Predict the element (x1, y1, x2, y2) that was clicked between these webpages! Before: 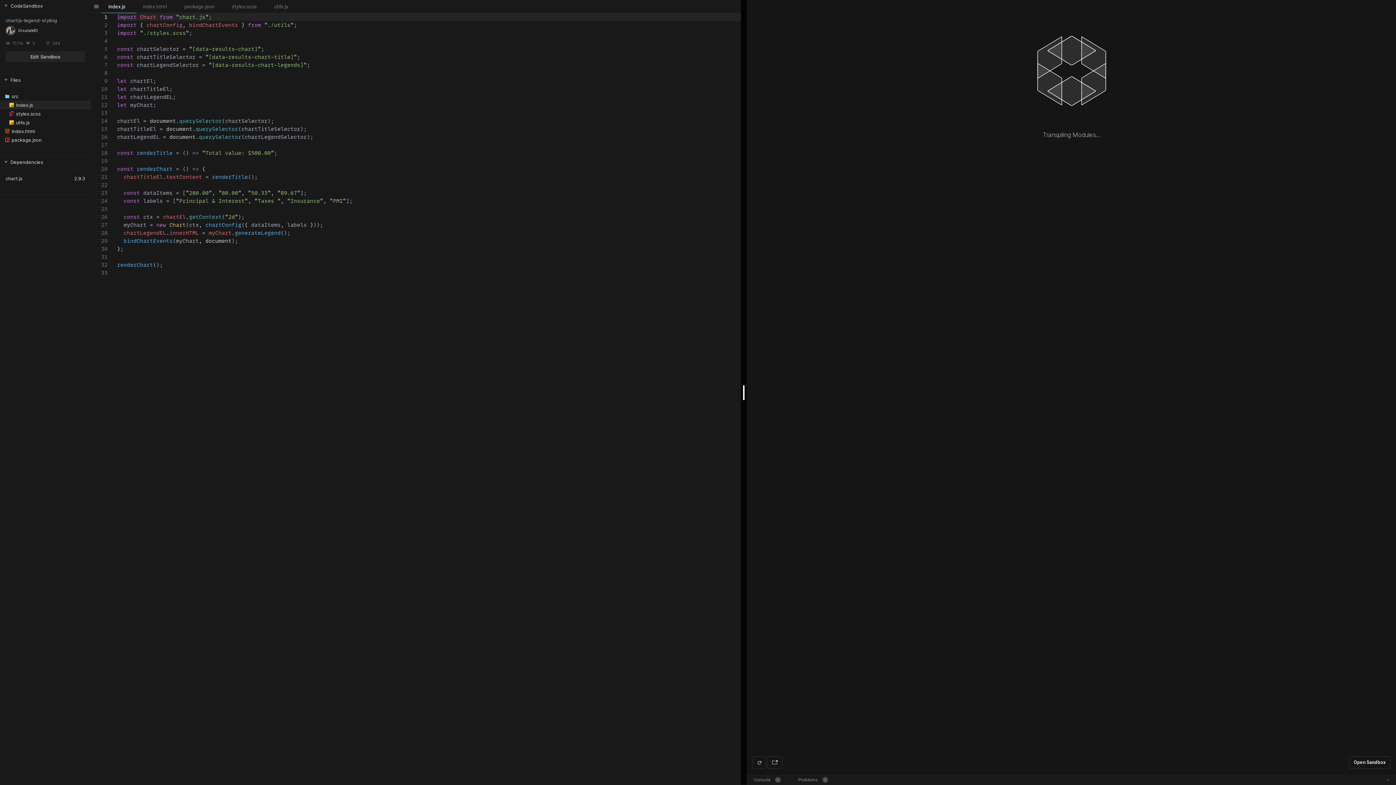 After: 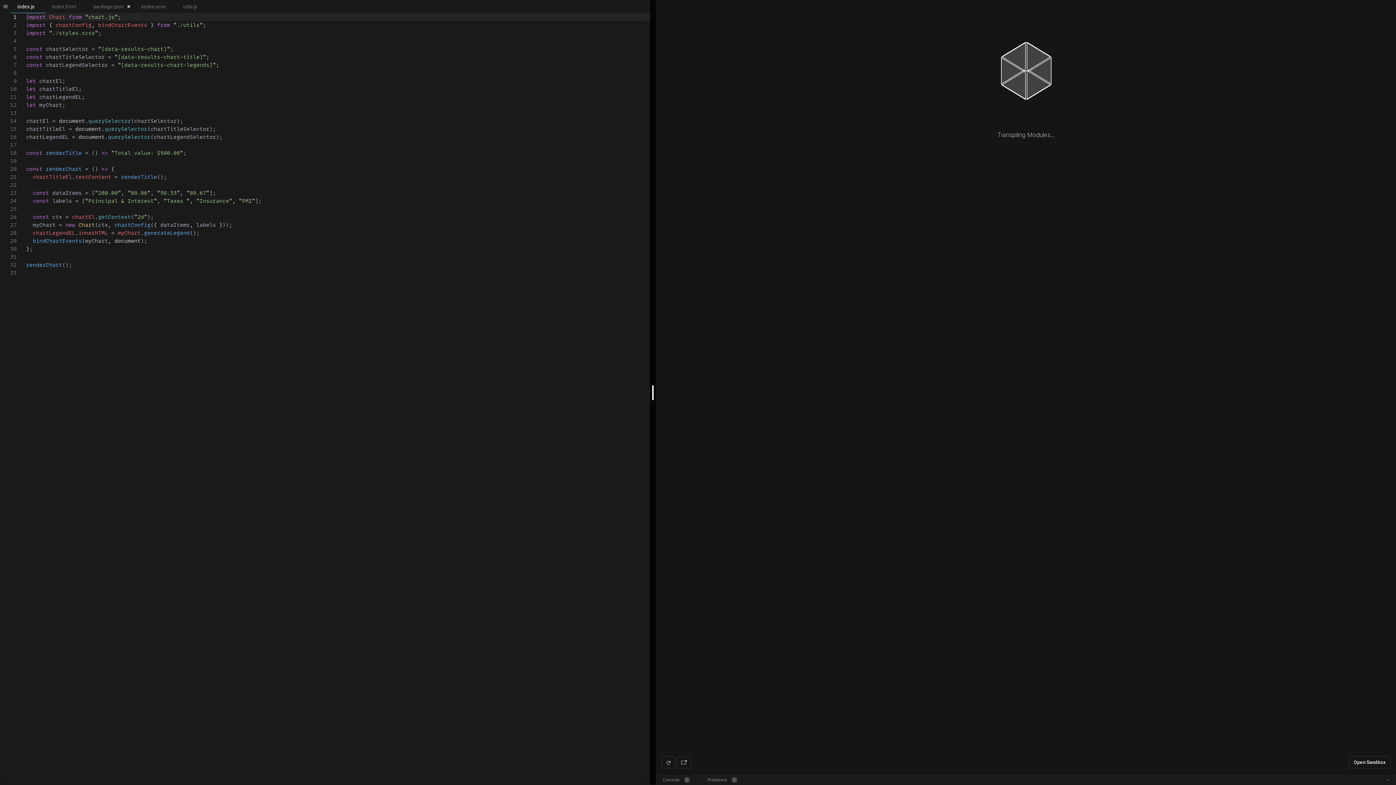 Action: bbox: (91, 0, 101, 13)